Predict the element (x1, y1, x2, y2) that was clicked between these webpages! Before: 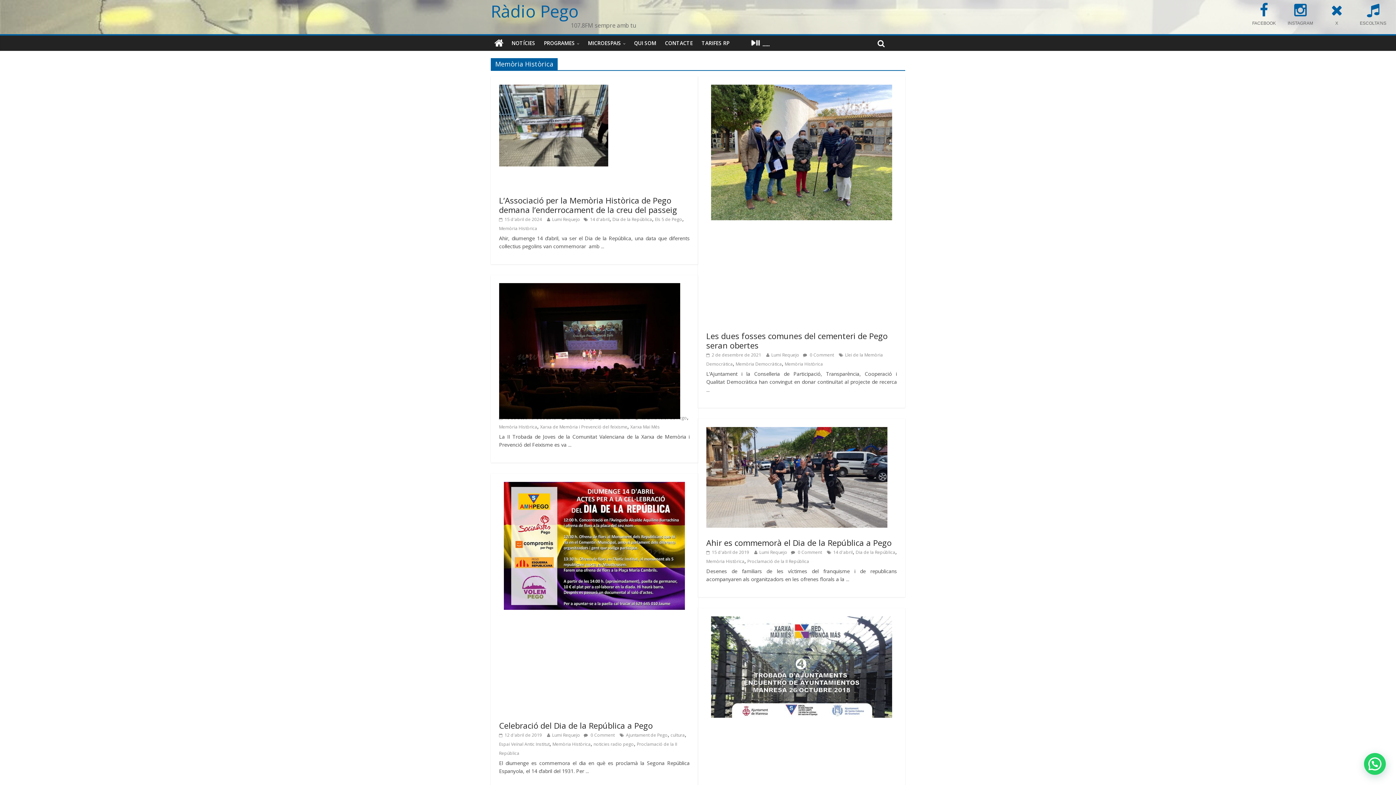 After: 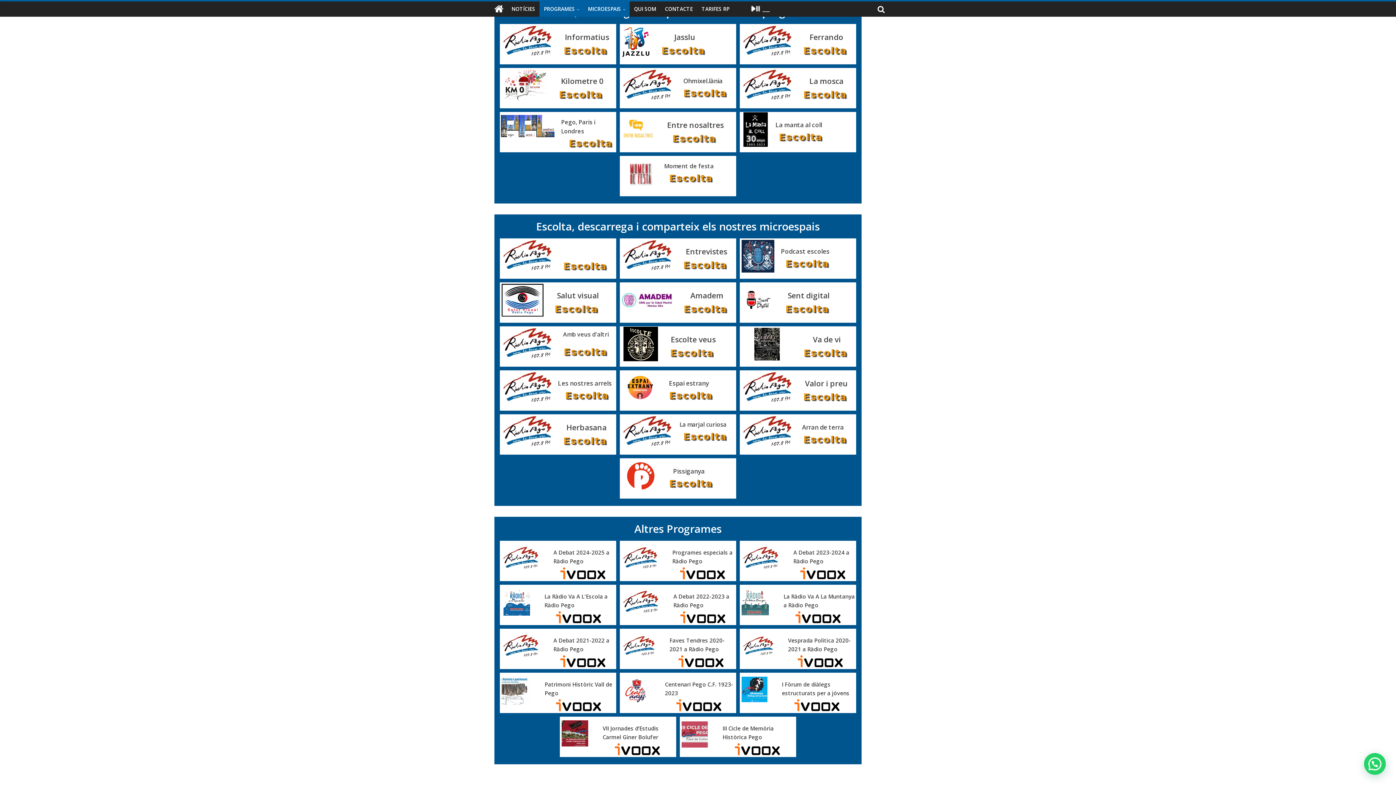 Action: bbox: (539, 35, 583, 50) label: PROGRAMES